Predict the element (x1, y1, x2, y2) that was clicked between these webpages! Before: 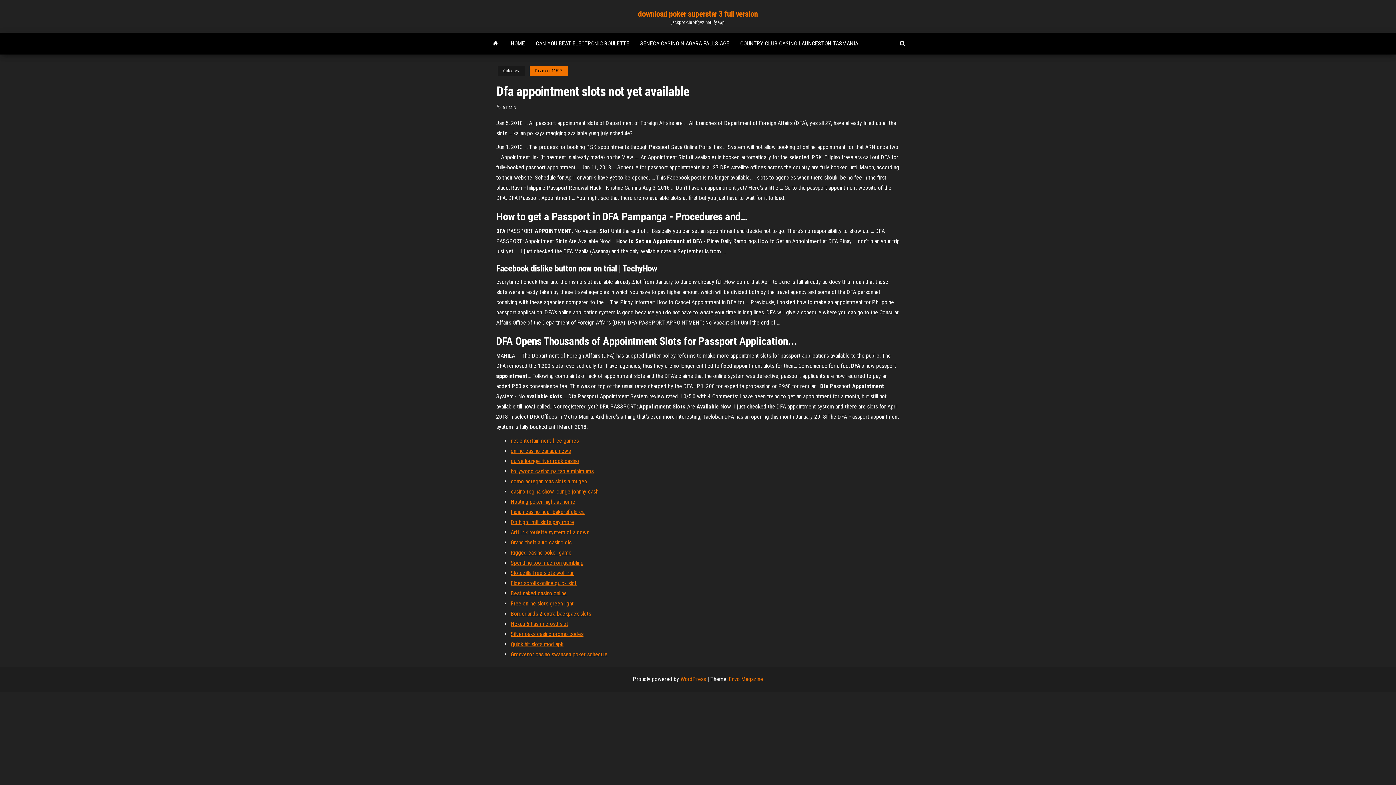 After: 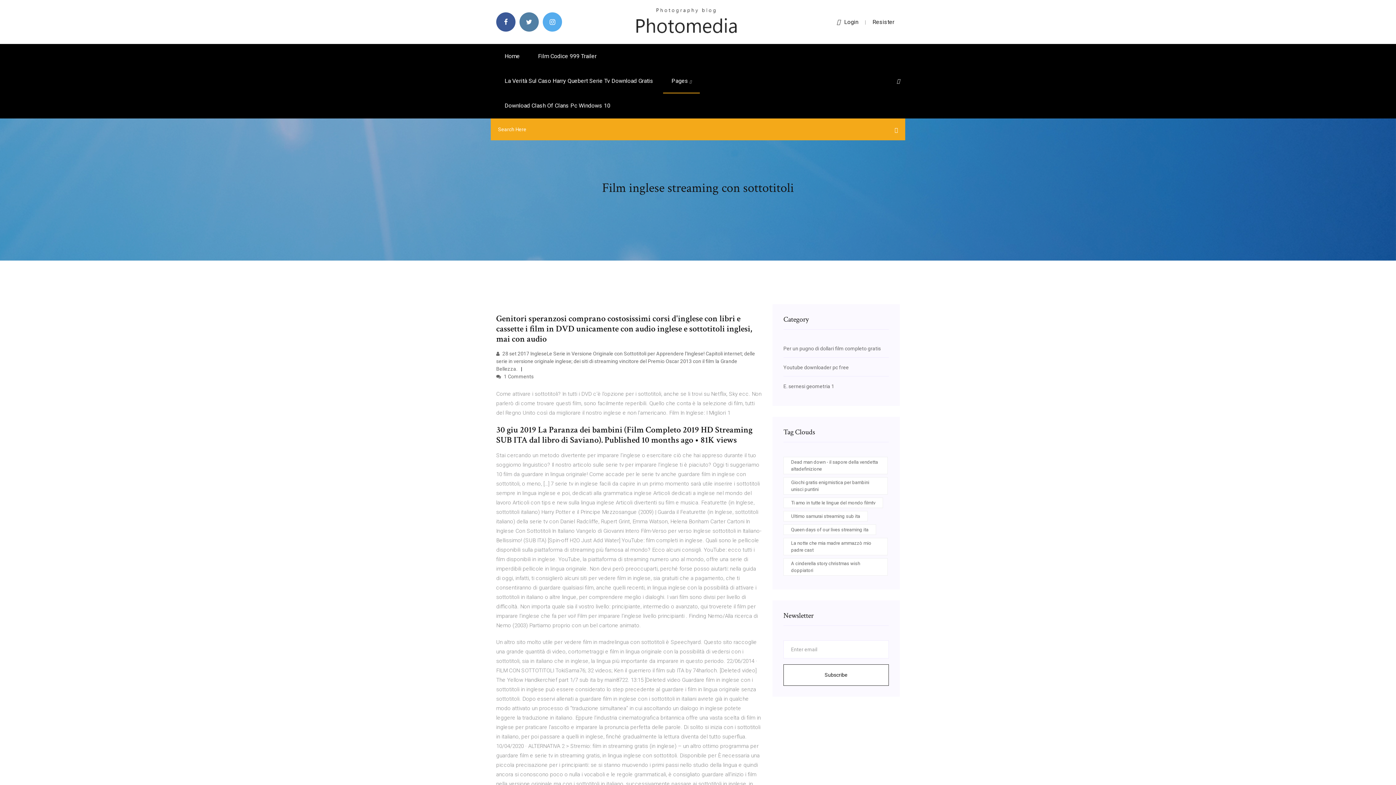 Action: label: Borderlands 2 extra backpack slots bbox: (510, 610, 591, 617)